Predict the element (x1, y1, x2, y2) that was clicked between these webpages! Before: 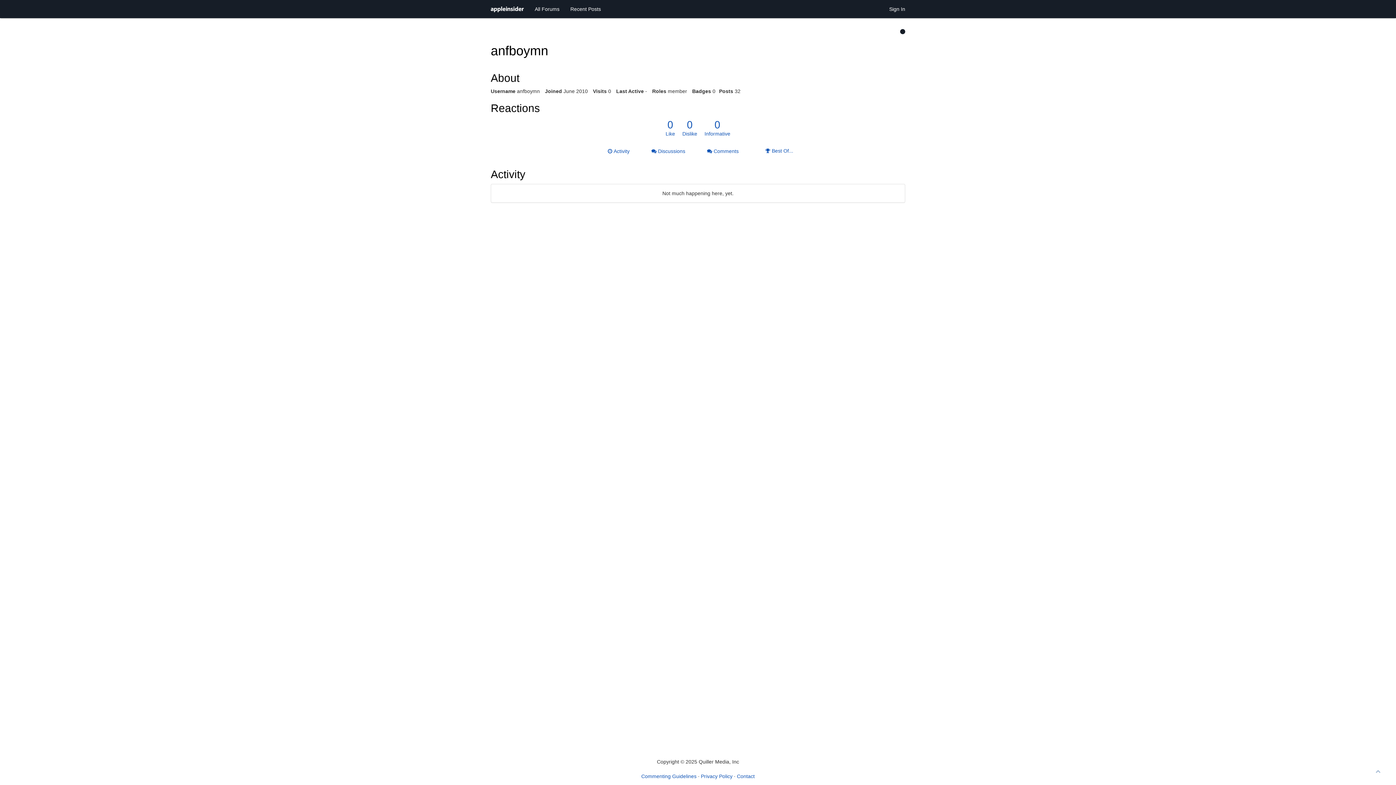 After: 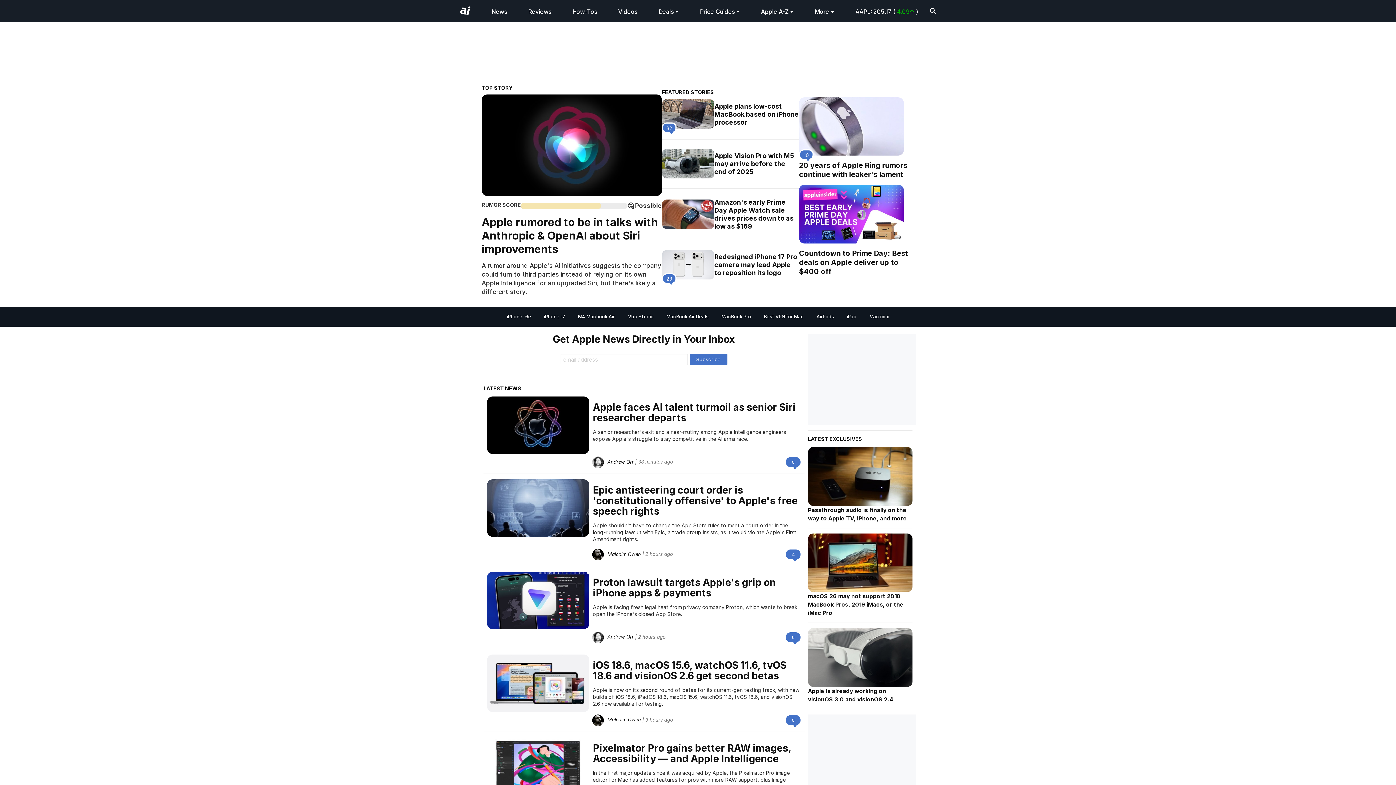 Action: bbox: (485, 0, 529, 18)